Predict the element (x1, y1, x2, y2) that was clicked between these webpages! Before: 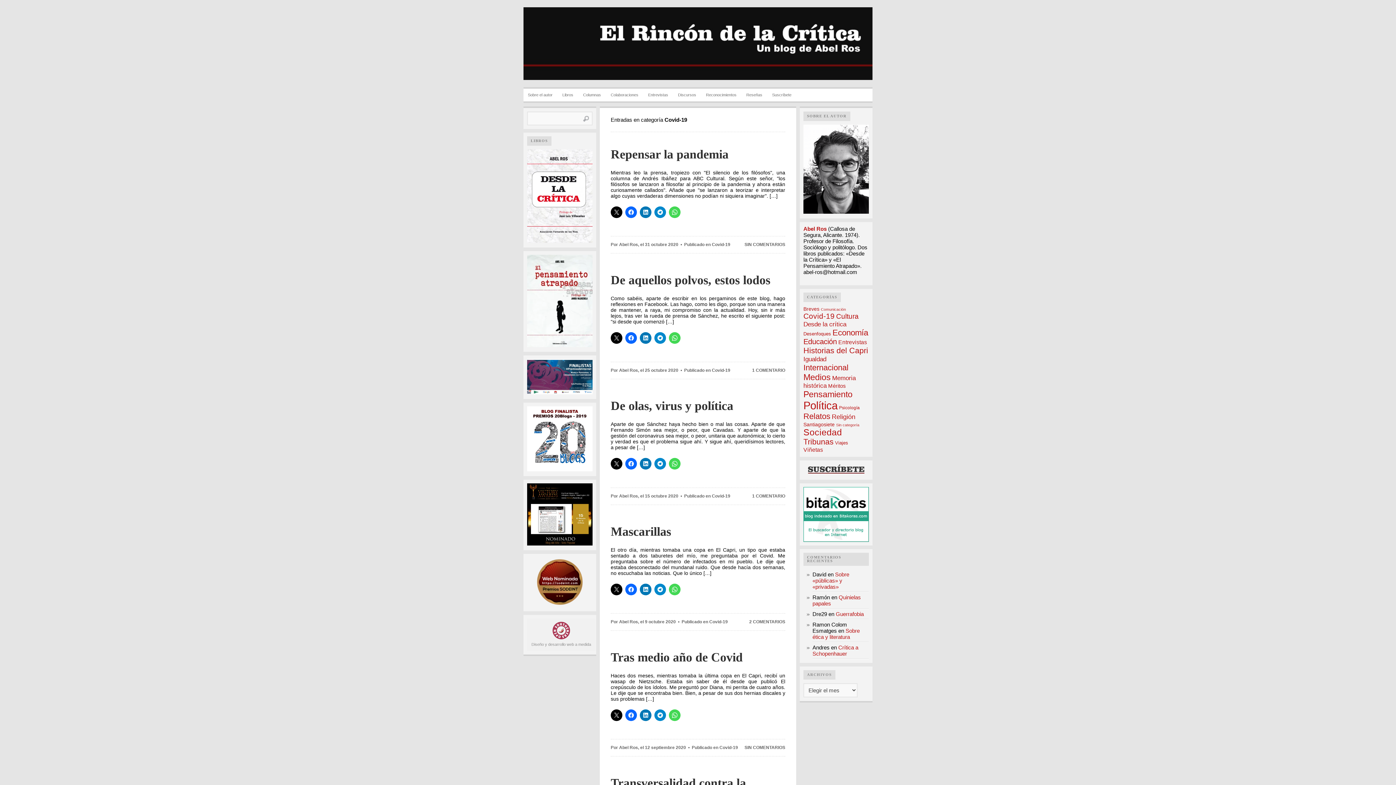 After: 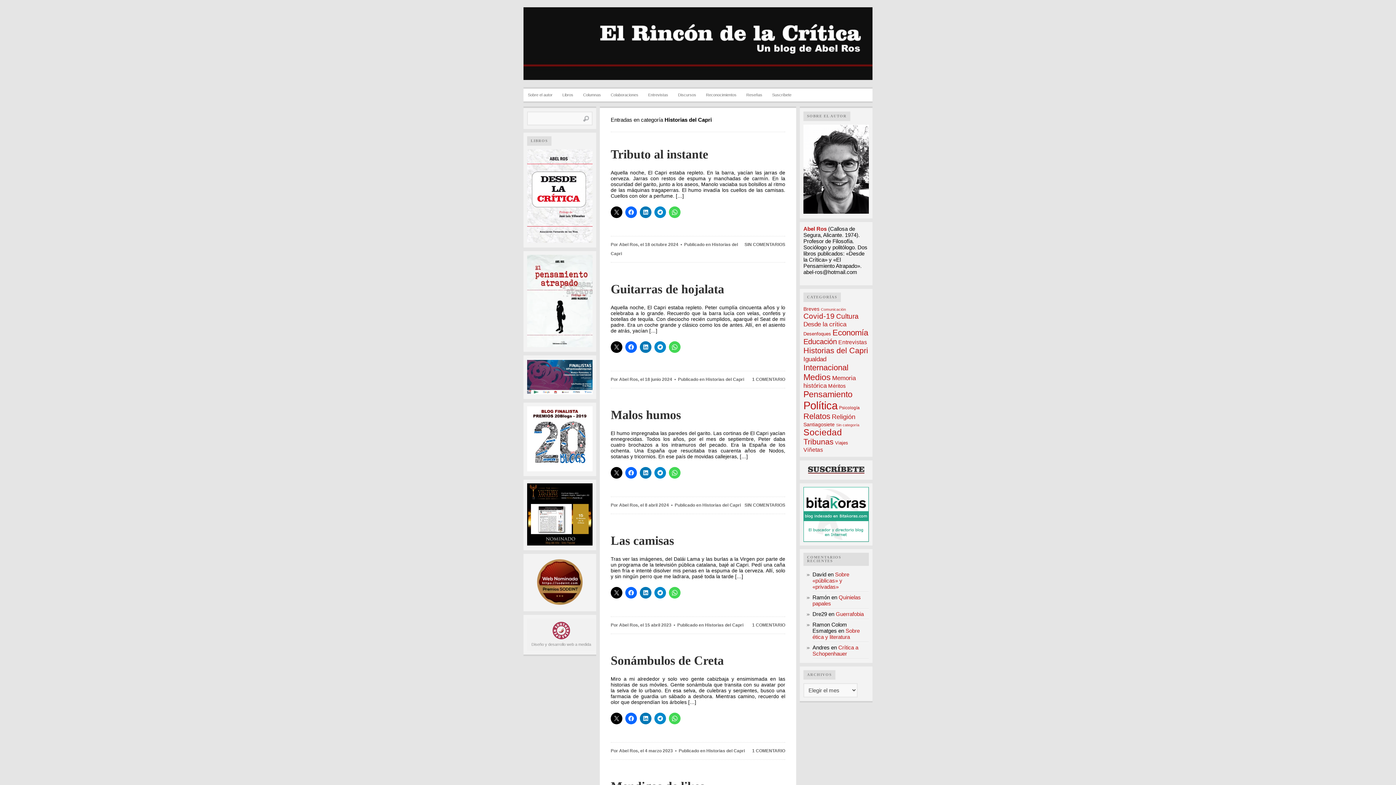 Action: bbox: (803, 346, 868, 355) label: Historias del Capri (42 elementos)